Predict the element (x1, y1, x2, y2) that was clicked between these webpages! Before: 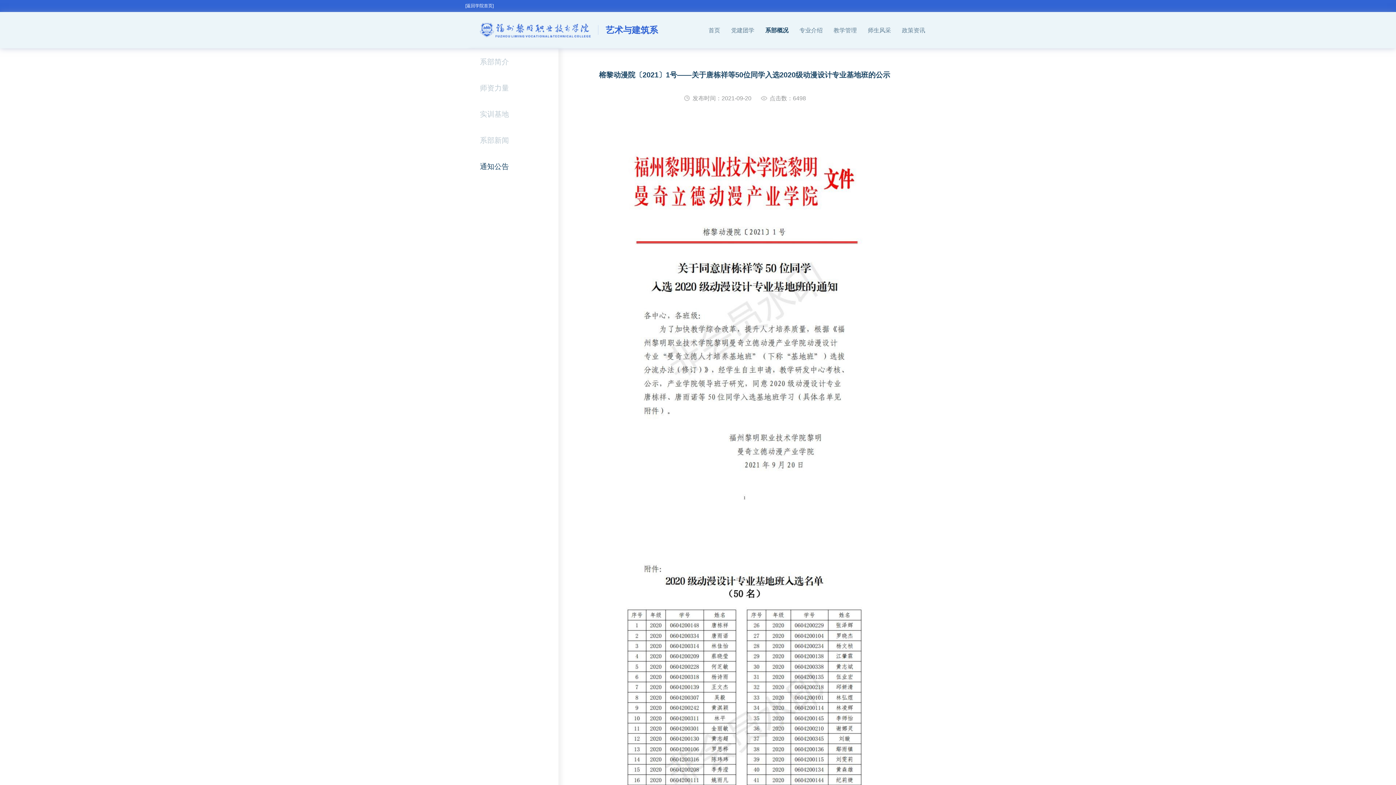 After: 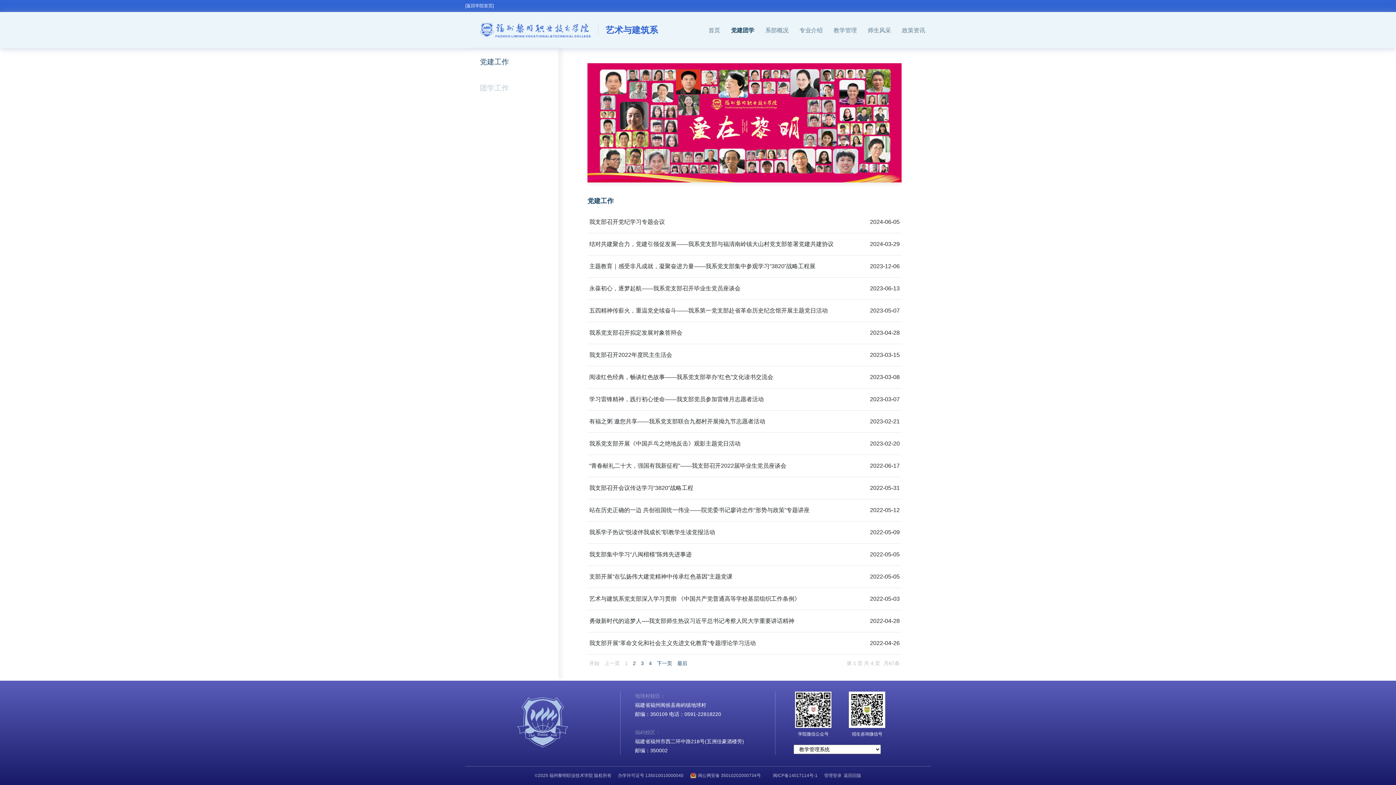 Action: label: 党建团学 bbox: (731, 27, 754, 33)